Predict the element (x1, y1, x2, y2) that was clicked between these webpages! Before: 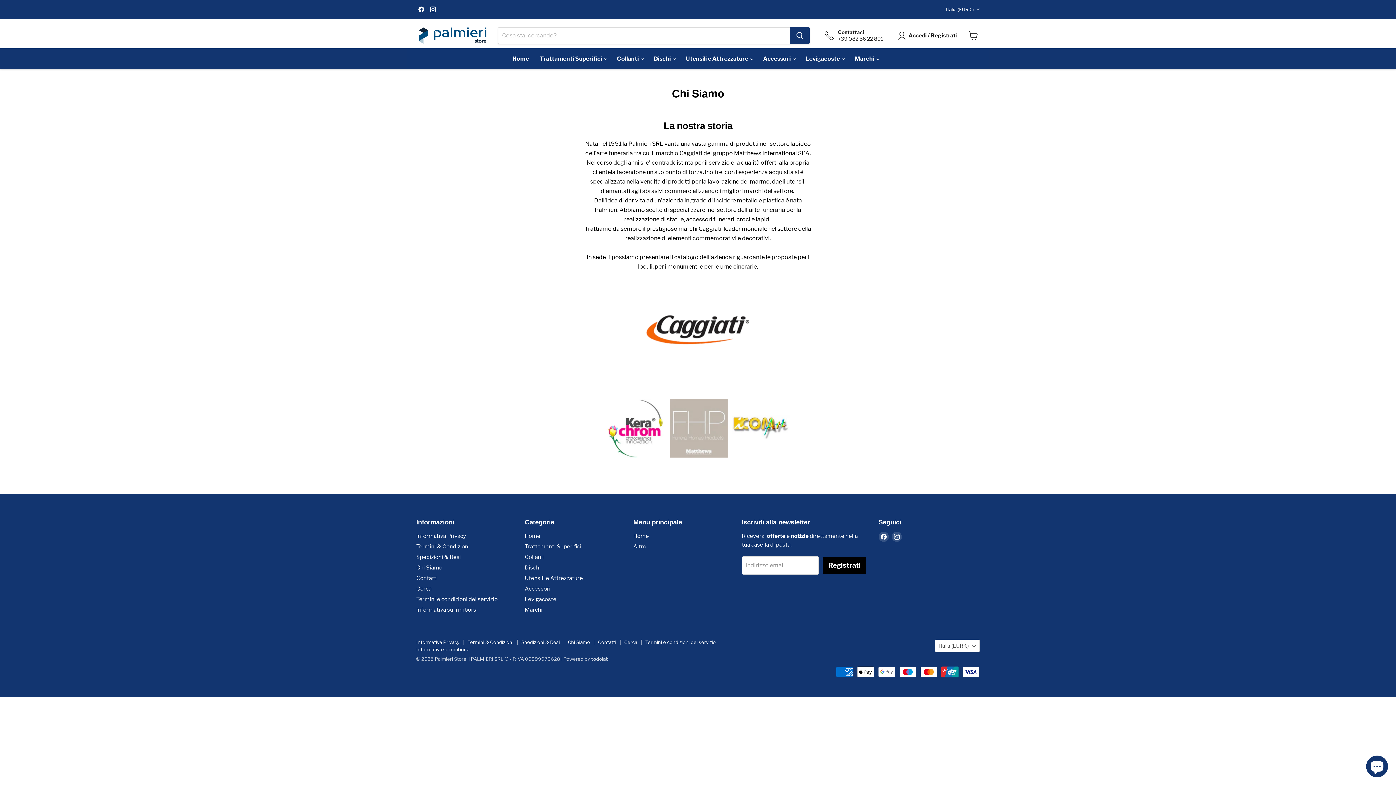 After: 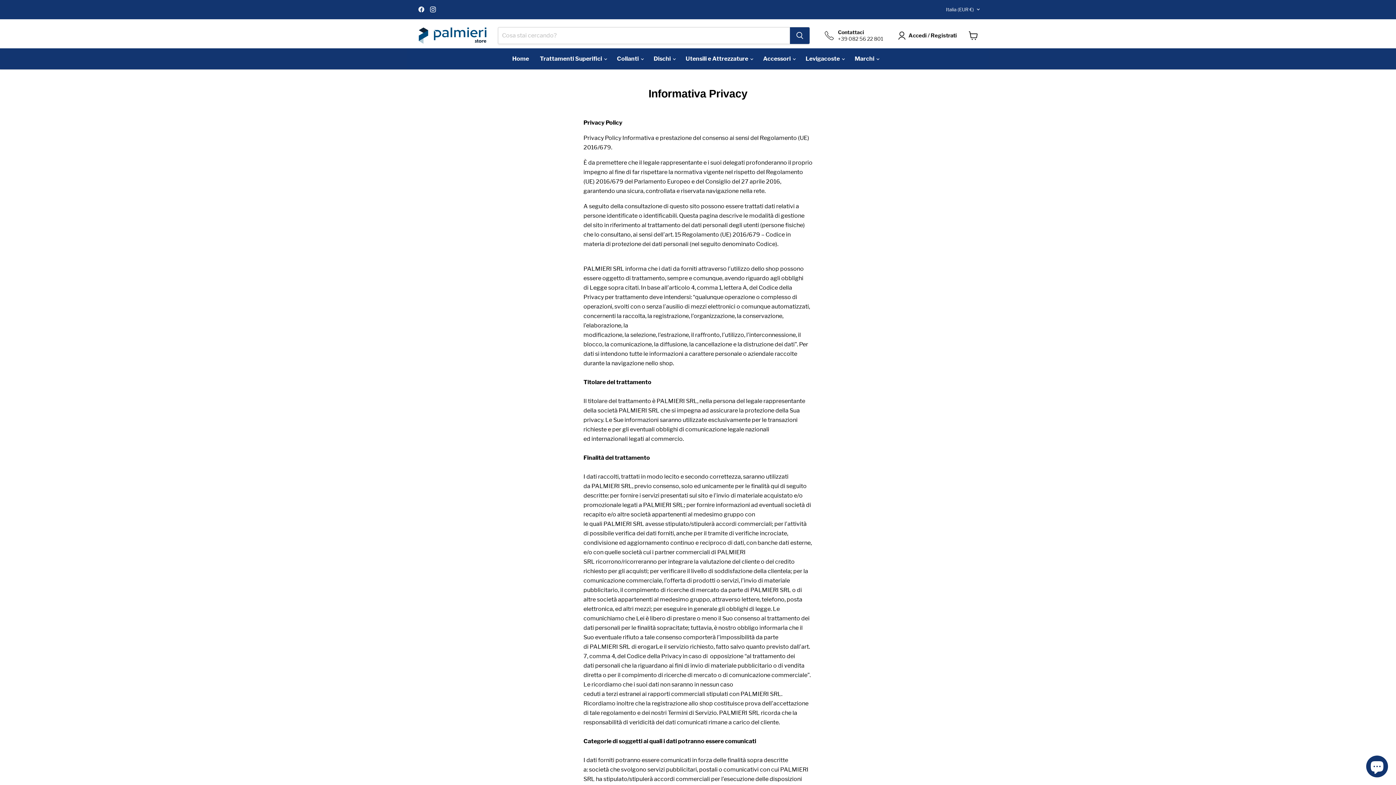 Action: label: Informativa Privacy bbox: (416, 533, 466, 539)